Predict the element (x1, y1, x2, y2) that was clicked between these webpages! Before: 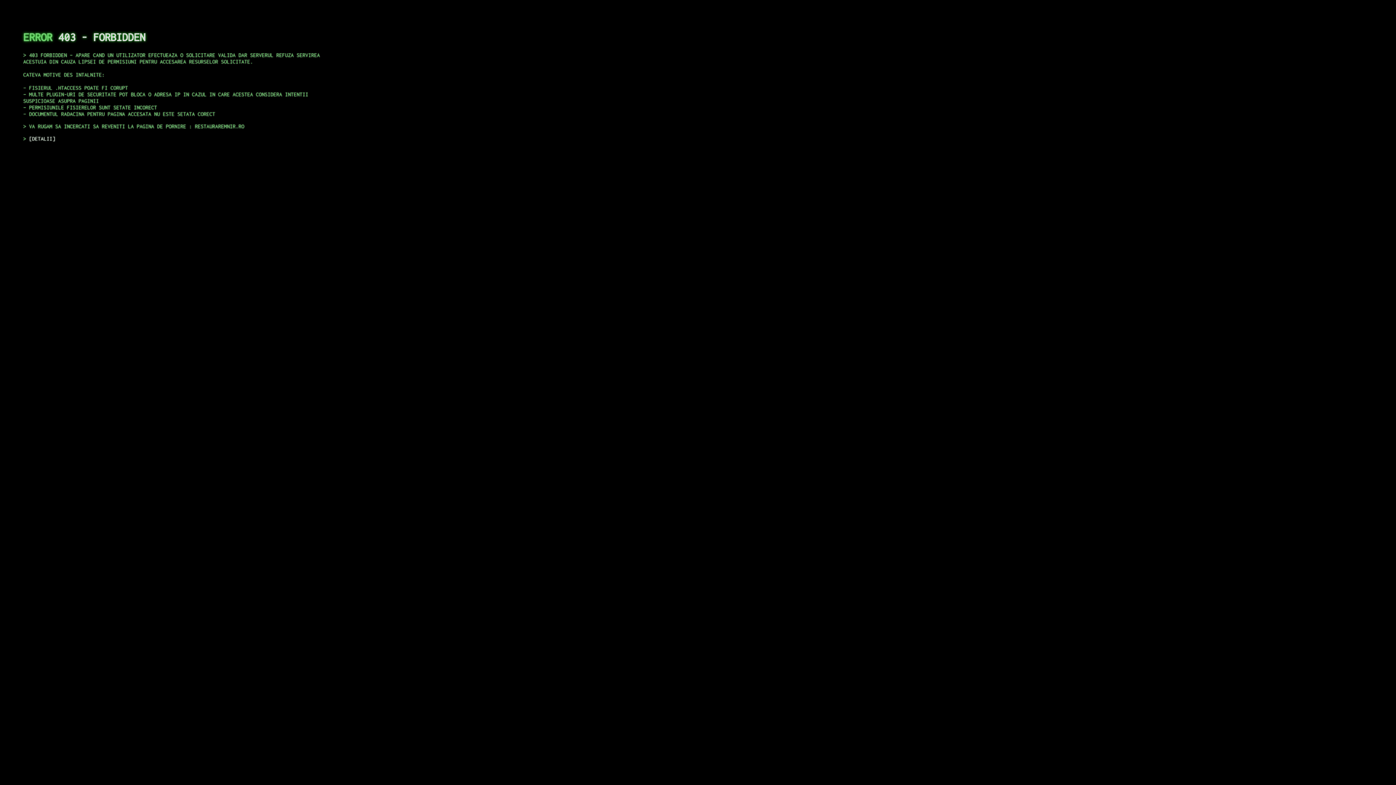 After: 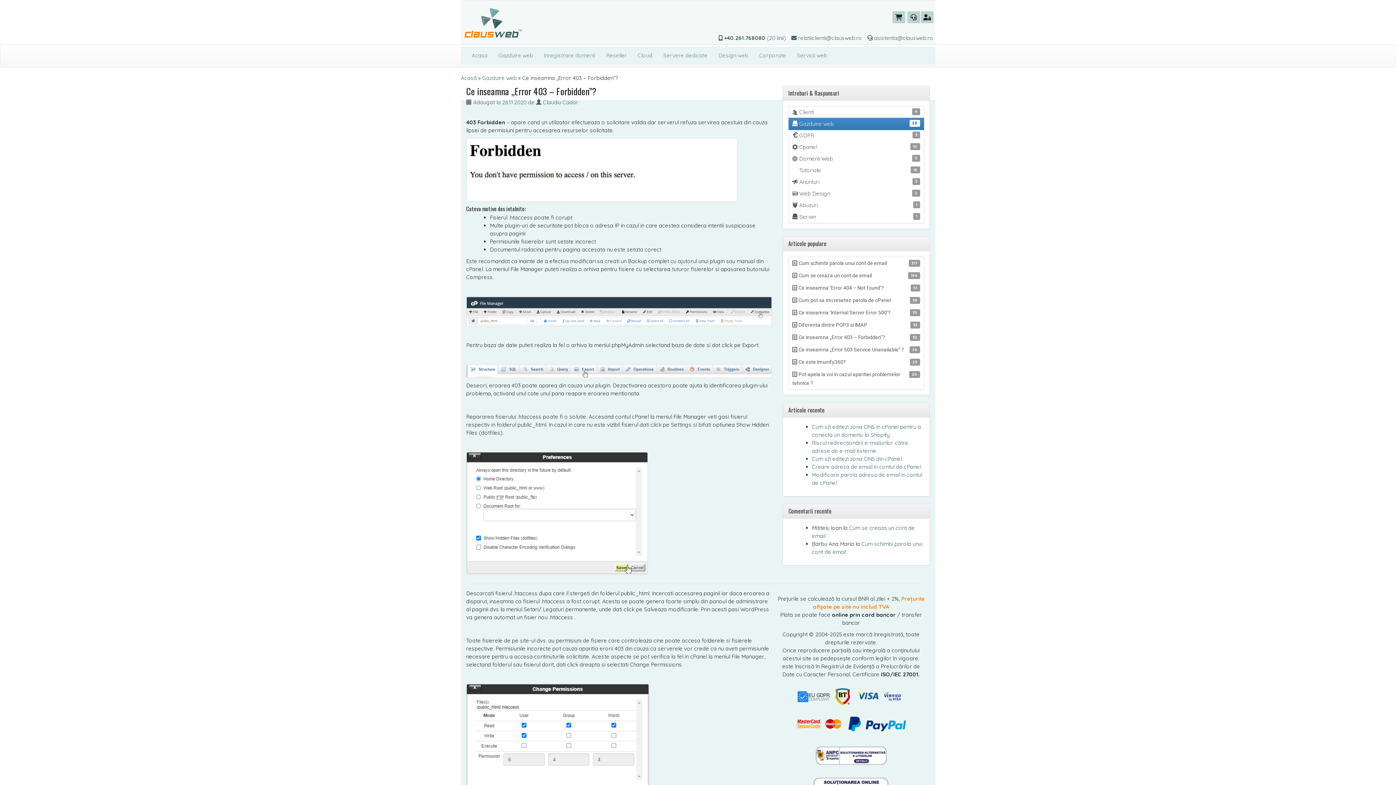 Action: bbox: (29, 135, 55, 141) label: DETALII